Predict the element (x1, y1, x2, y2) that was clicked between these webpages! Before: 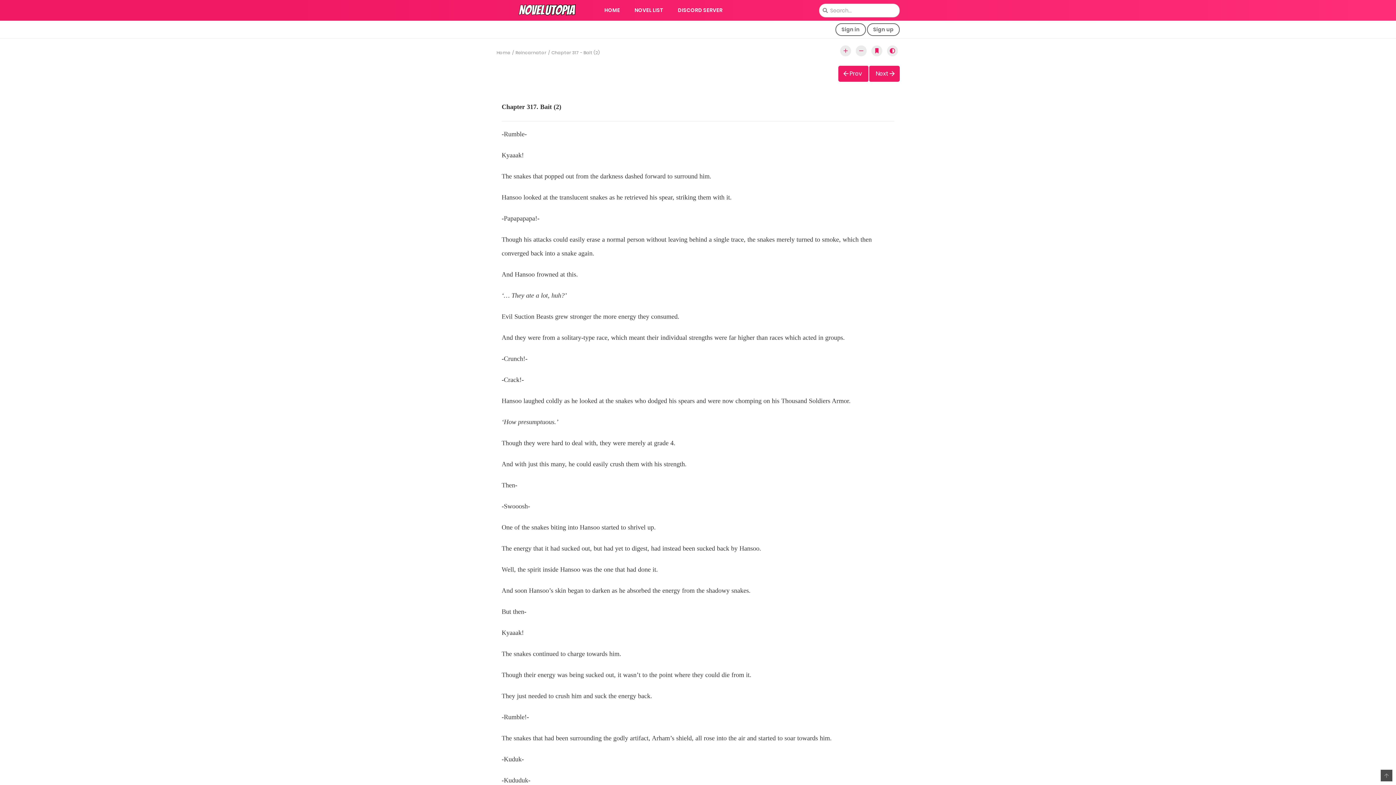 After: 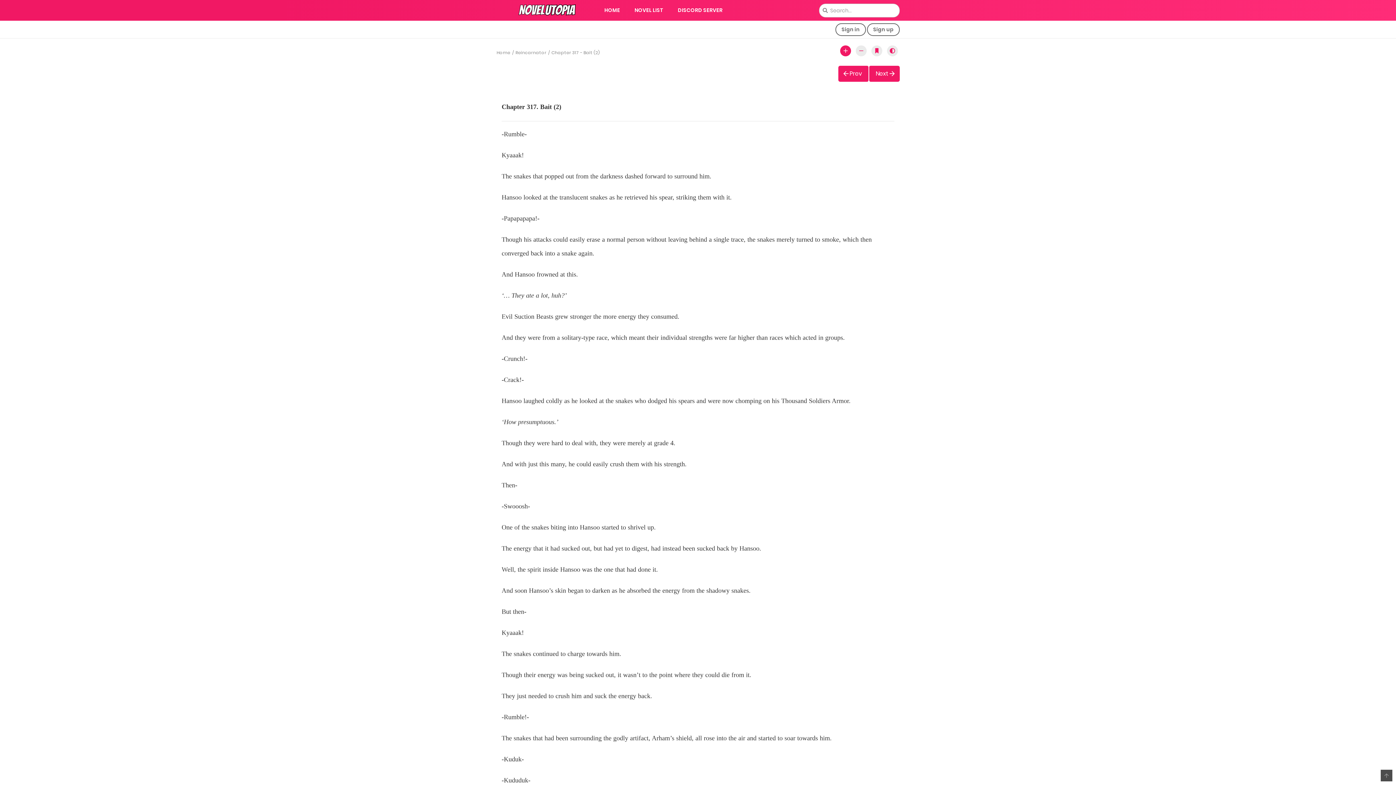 Action: bbox: (840, 45, 851, 56)